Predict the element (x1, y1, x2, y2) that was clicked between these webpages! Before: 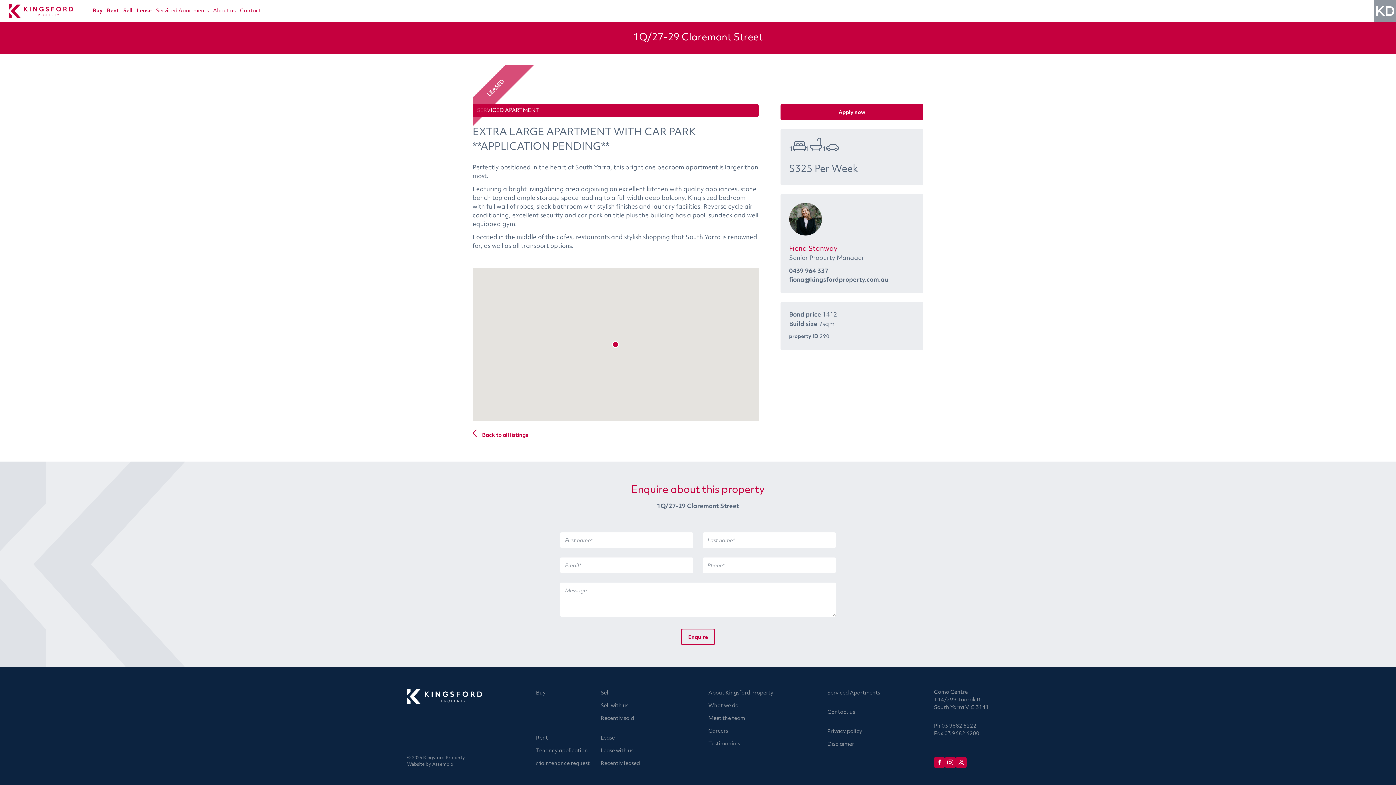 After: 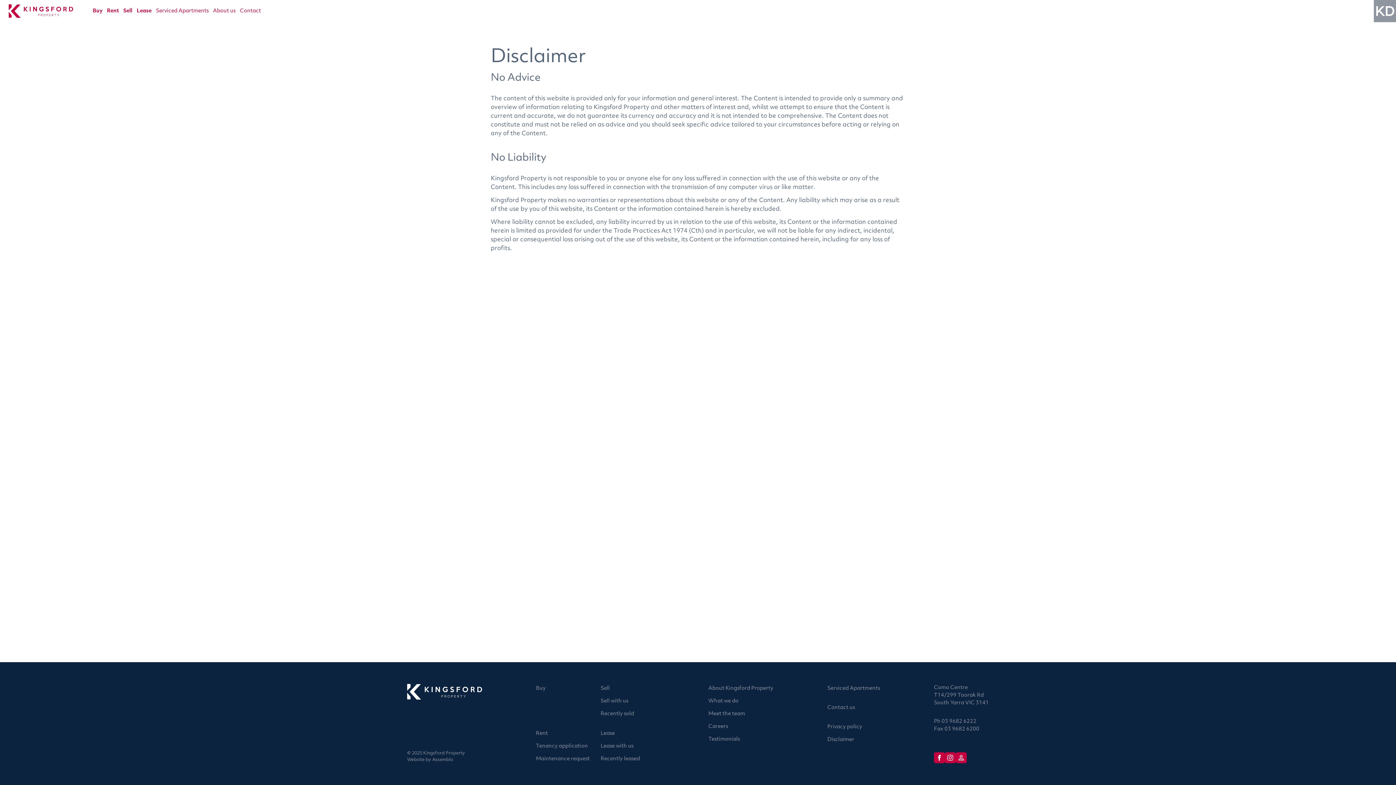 Action: label: Disclaimer bbox: (827, 741, 854, 748)